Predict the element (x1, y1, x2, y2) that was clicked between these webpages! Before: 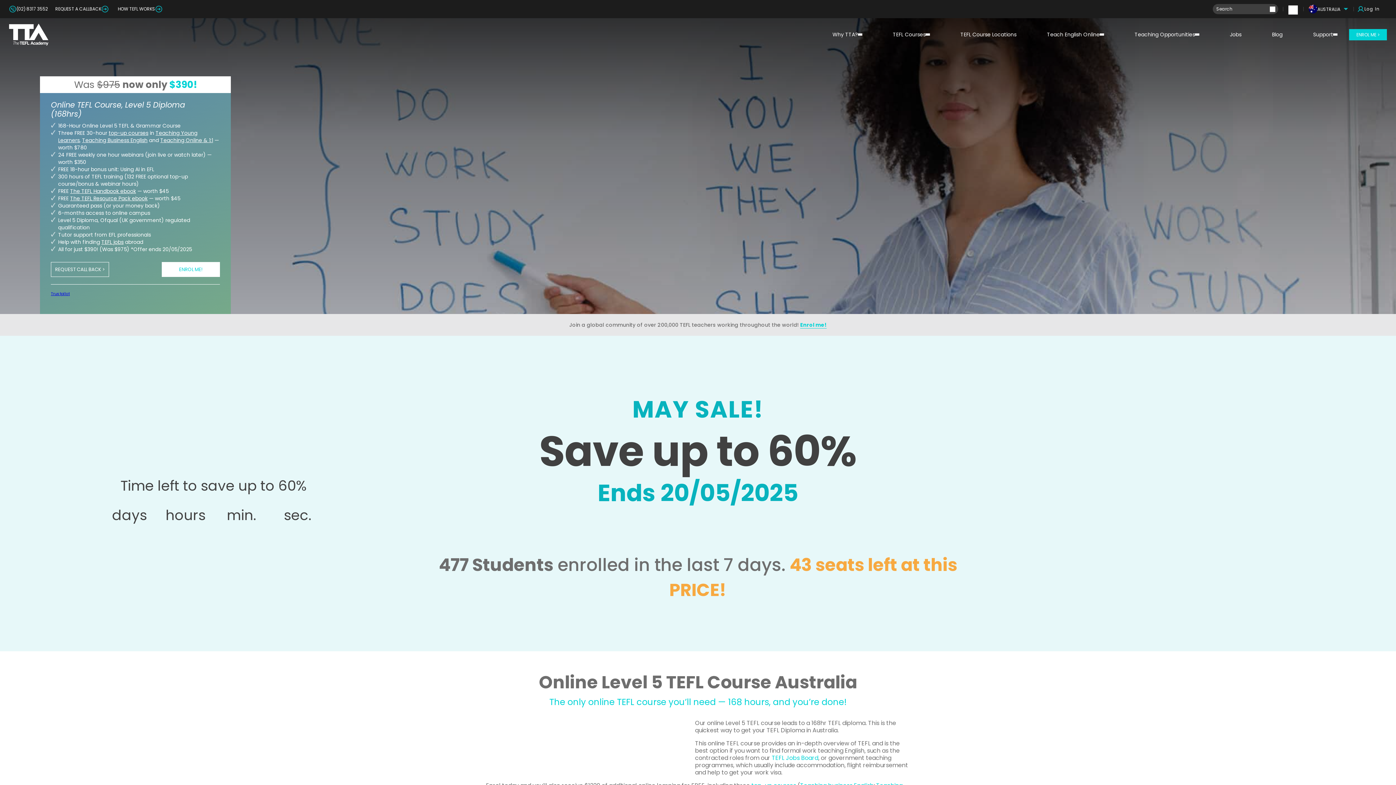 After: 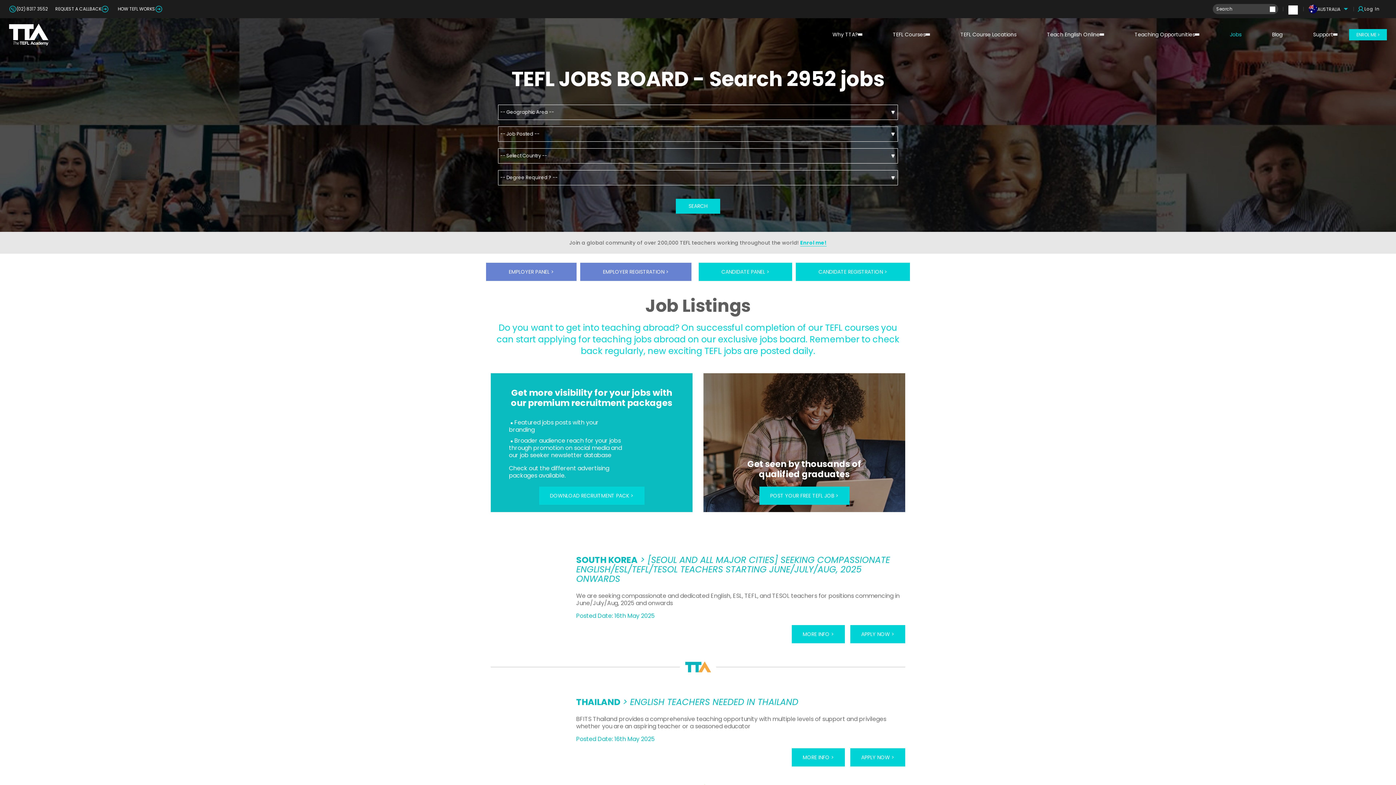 Action: label: TEFL Jobs Board bbox: (772, 754, 818, 762)